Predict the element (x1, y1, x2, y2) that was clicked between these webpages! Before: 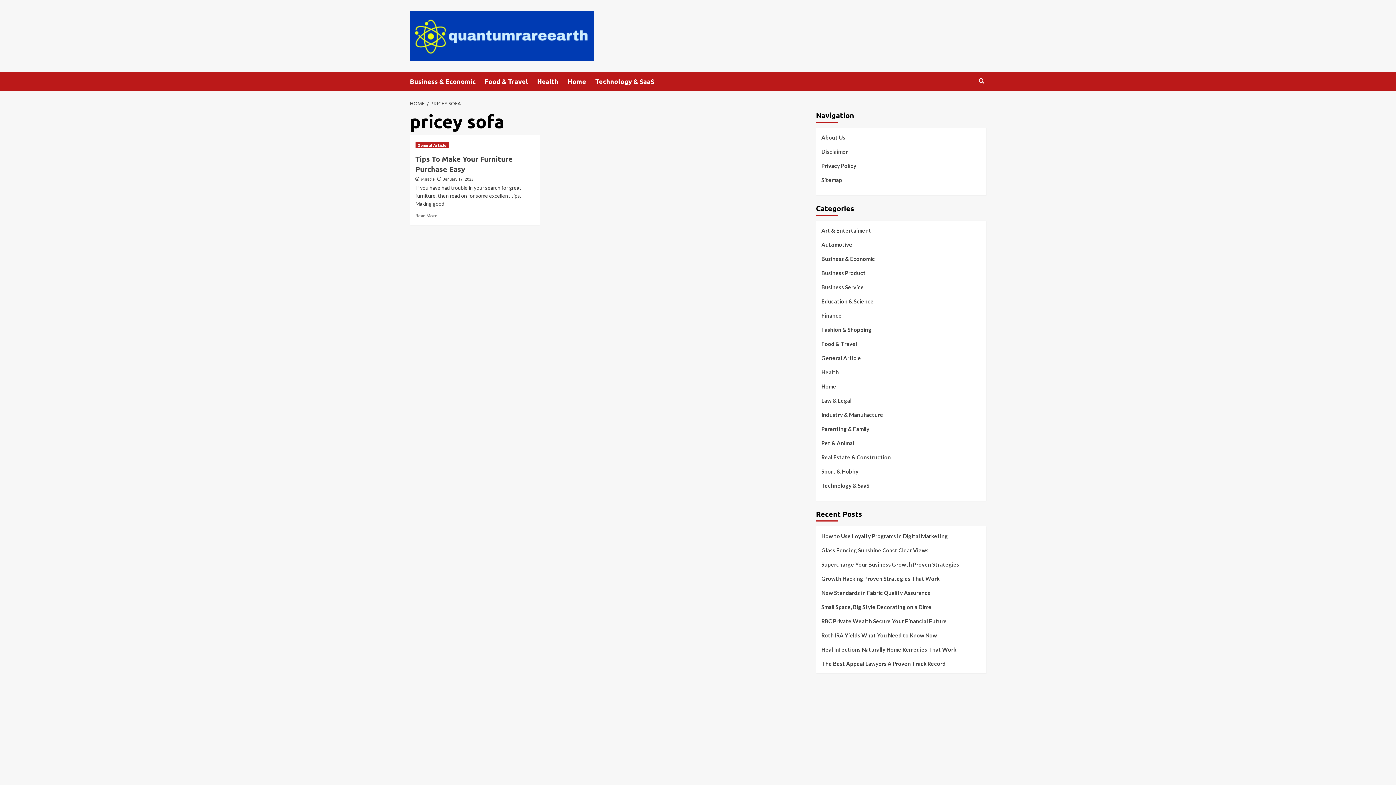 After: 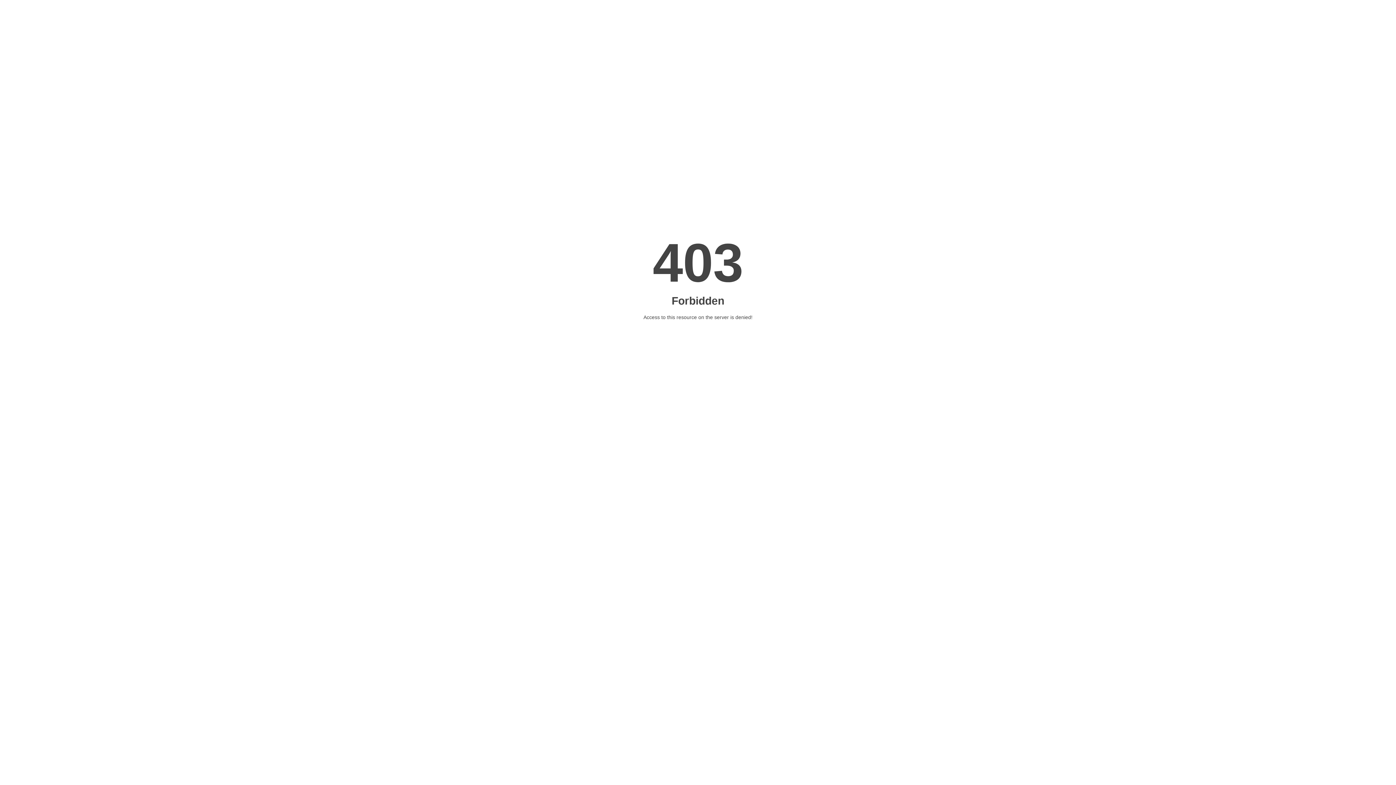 Action: bbox: (816, 711, 885, 717) label: ecommerce web design dubai